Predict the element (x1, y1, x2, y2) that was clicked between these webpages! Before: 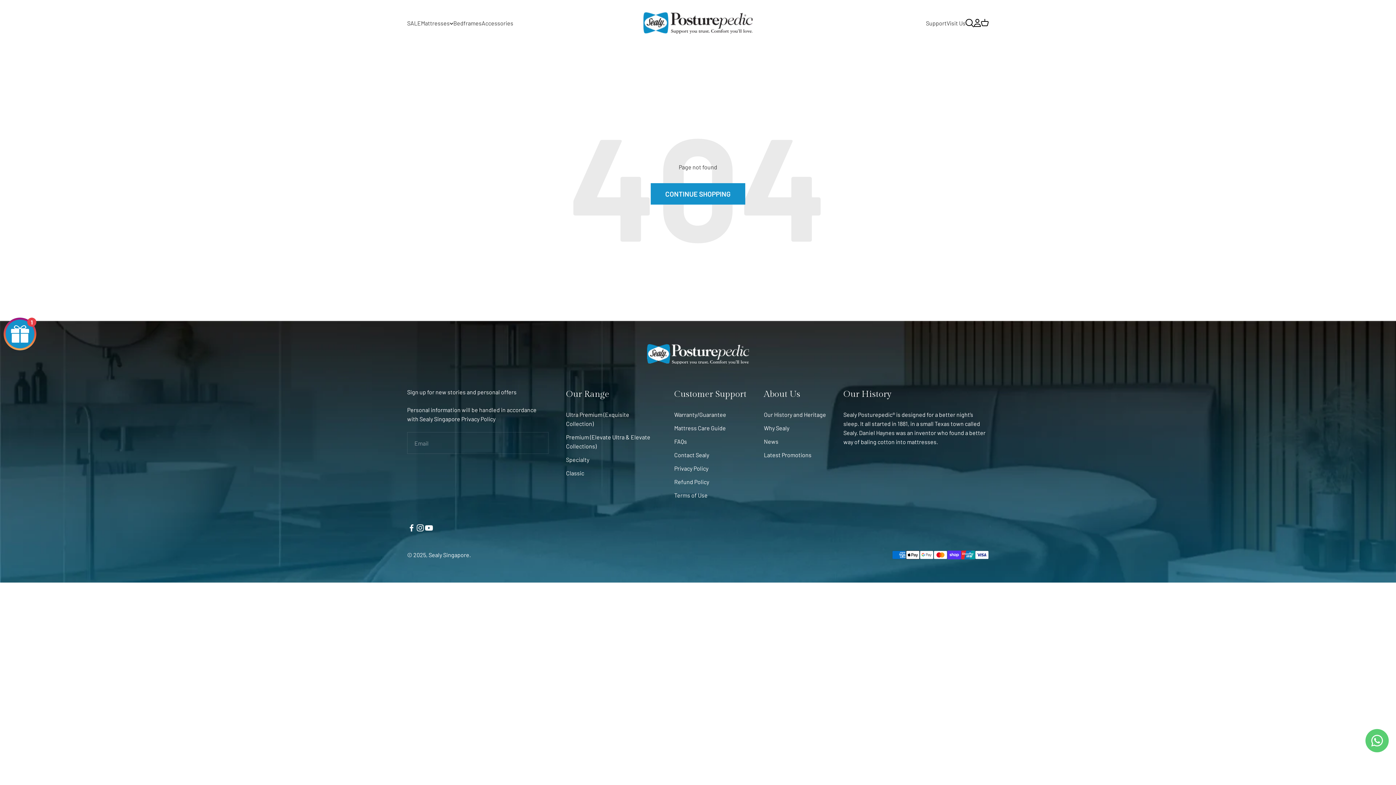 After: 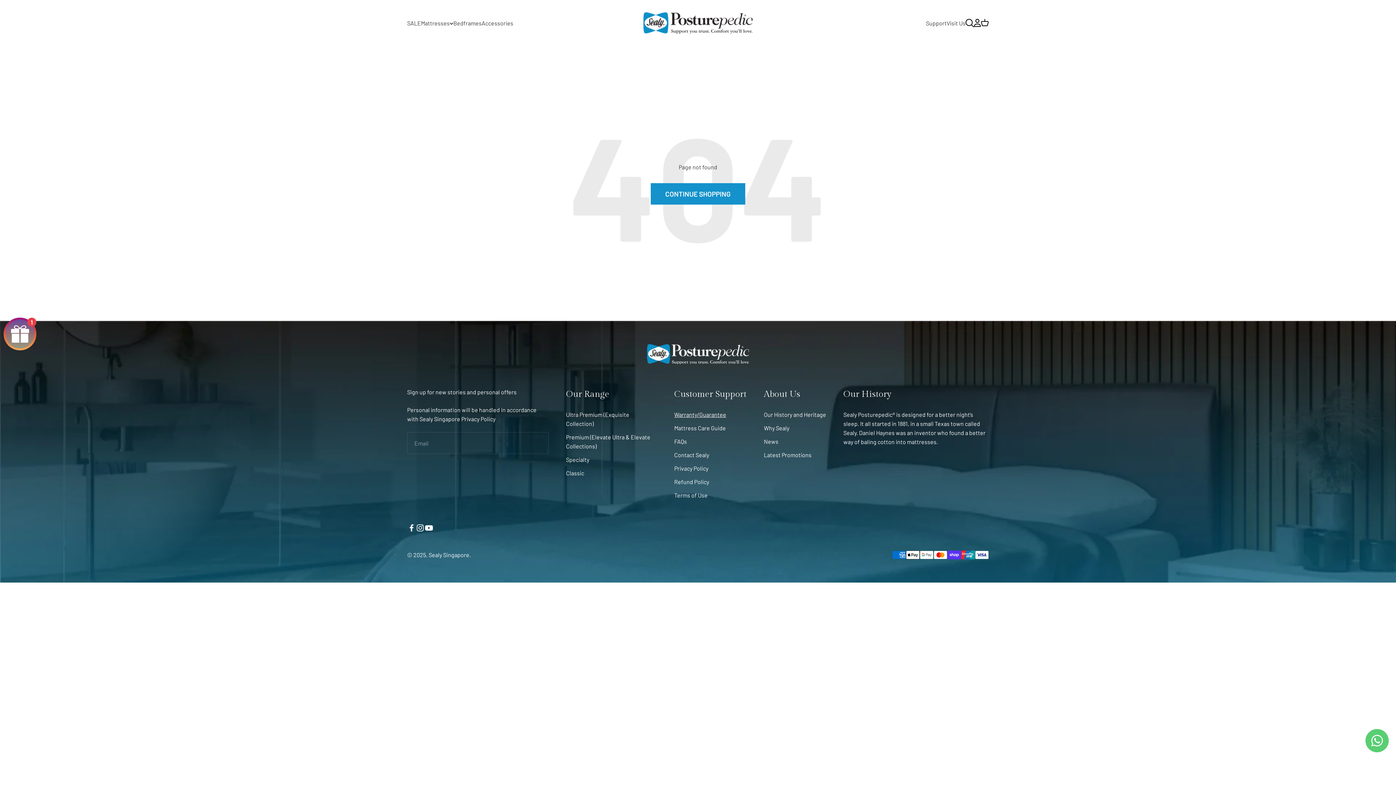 Action: bbox: (674, 410, 726, 419) label: Warranty/Guarantee